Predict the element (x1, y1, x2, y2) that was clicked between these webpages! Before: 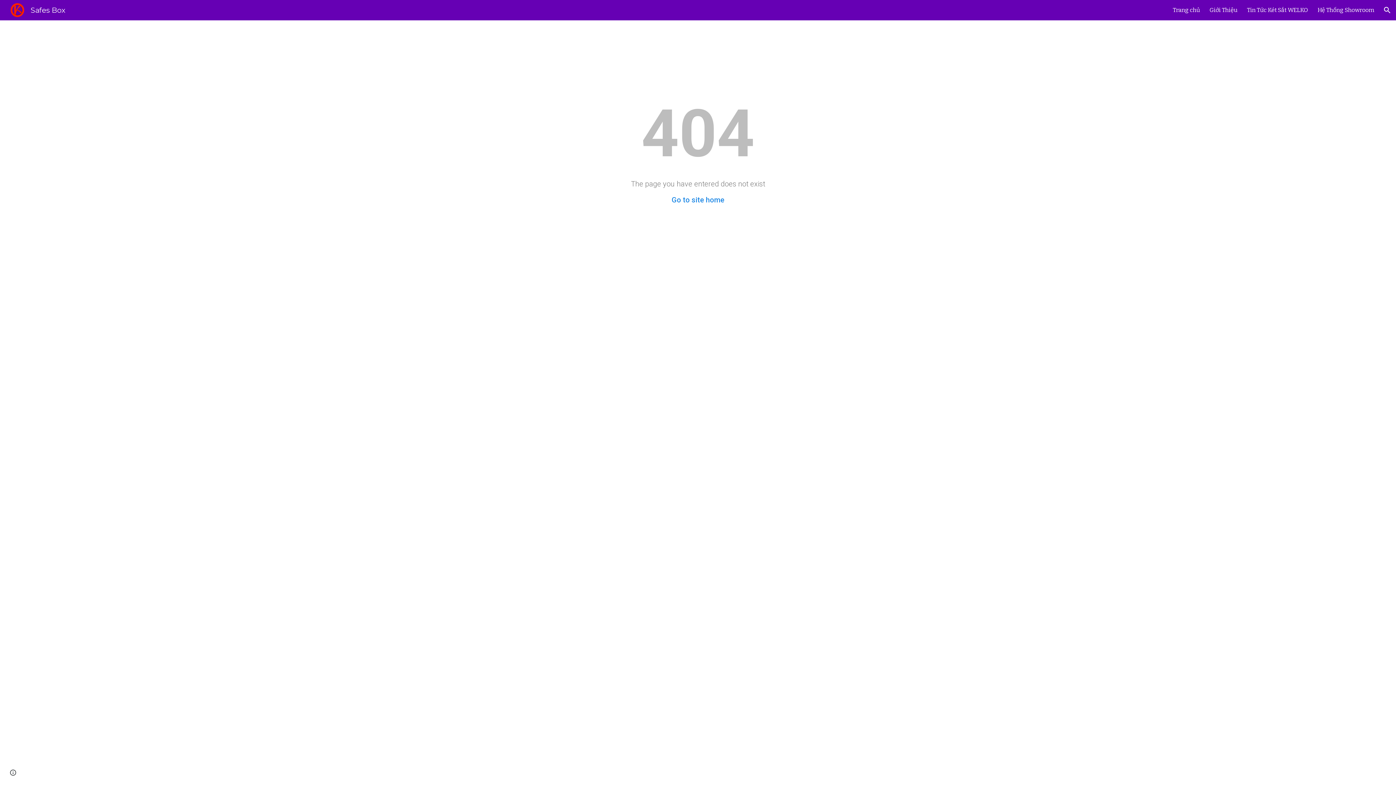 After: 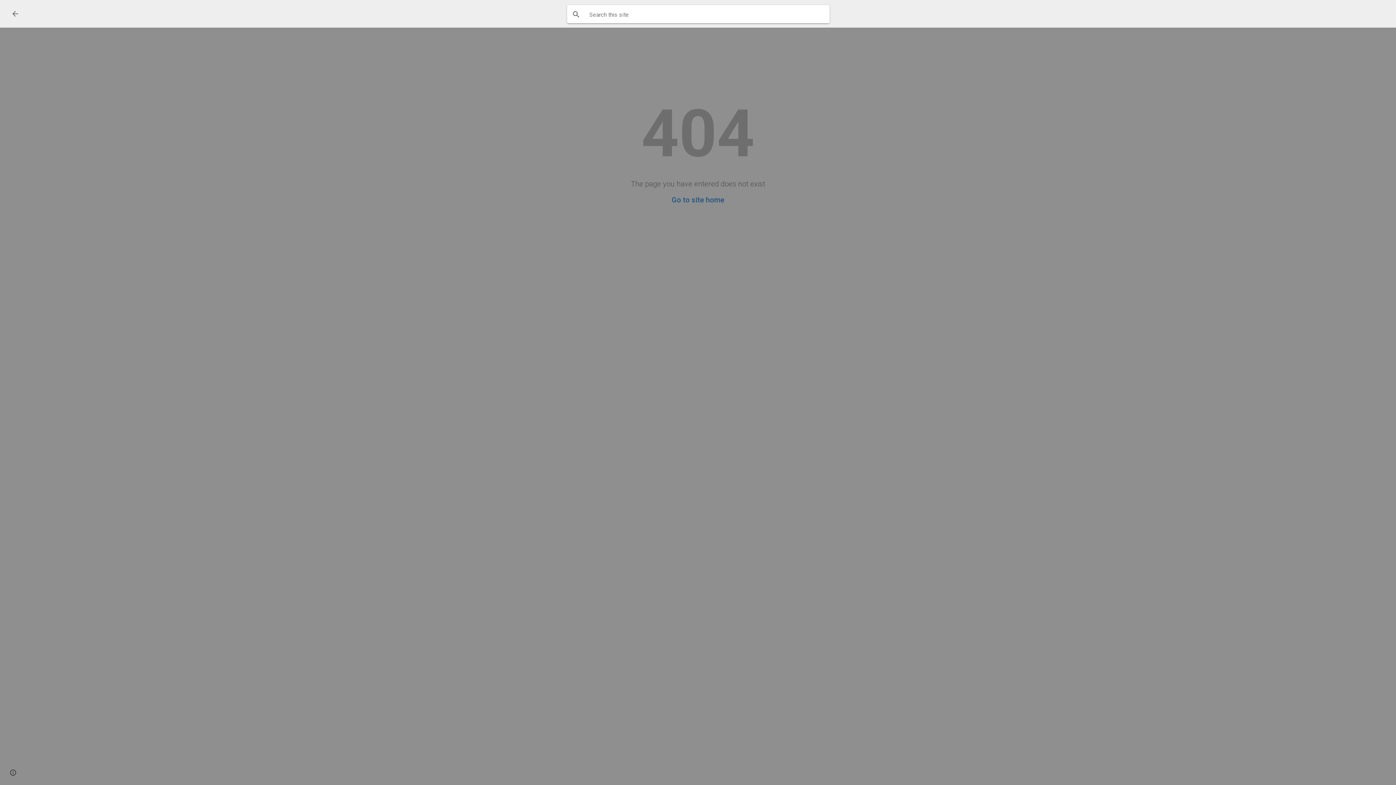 Action: label: Open search bar bbox: (1378, 1, 1396, 18)